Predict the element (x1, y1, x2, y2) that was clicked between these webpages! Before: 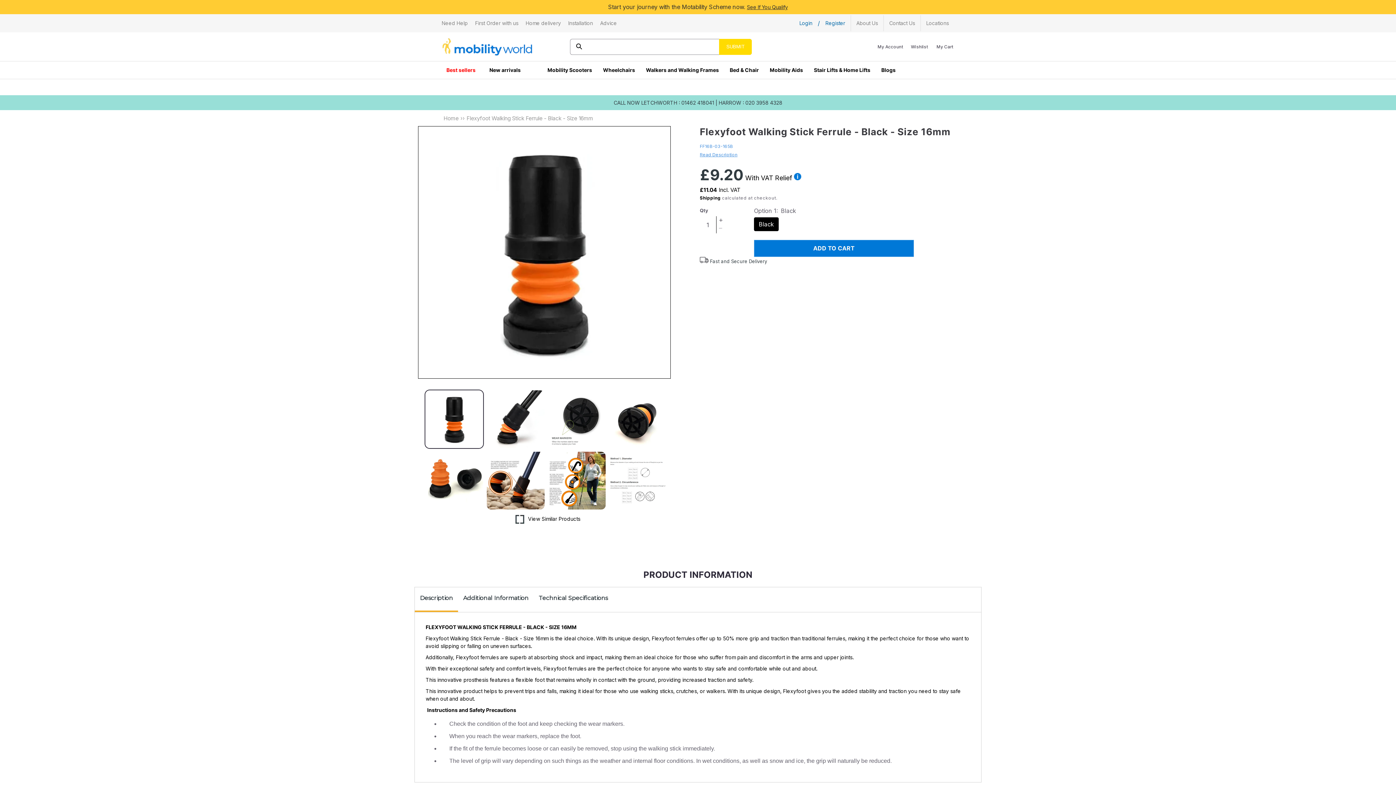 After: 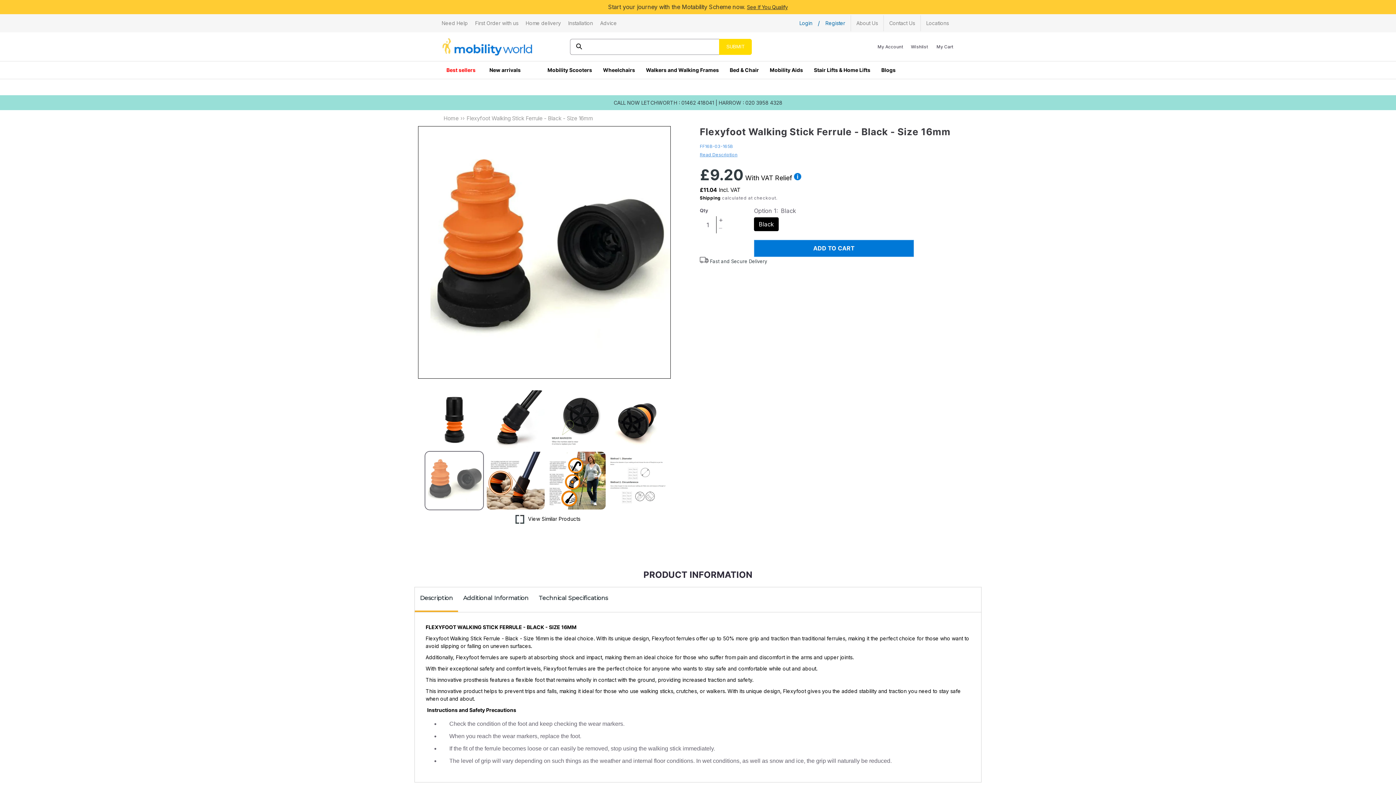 Action: label: Load image 5 in gallery view bbox: (425, 451, 483, 509)